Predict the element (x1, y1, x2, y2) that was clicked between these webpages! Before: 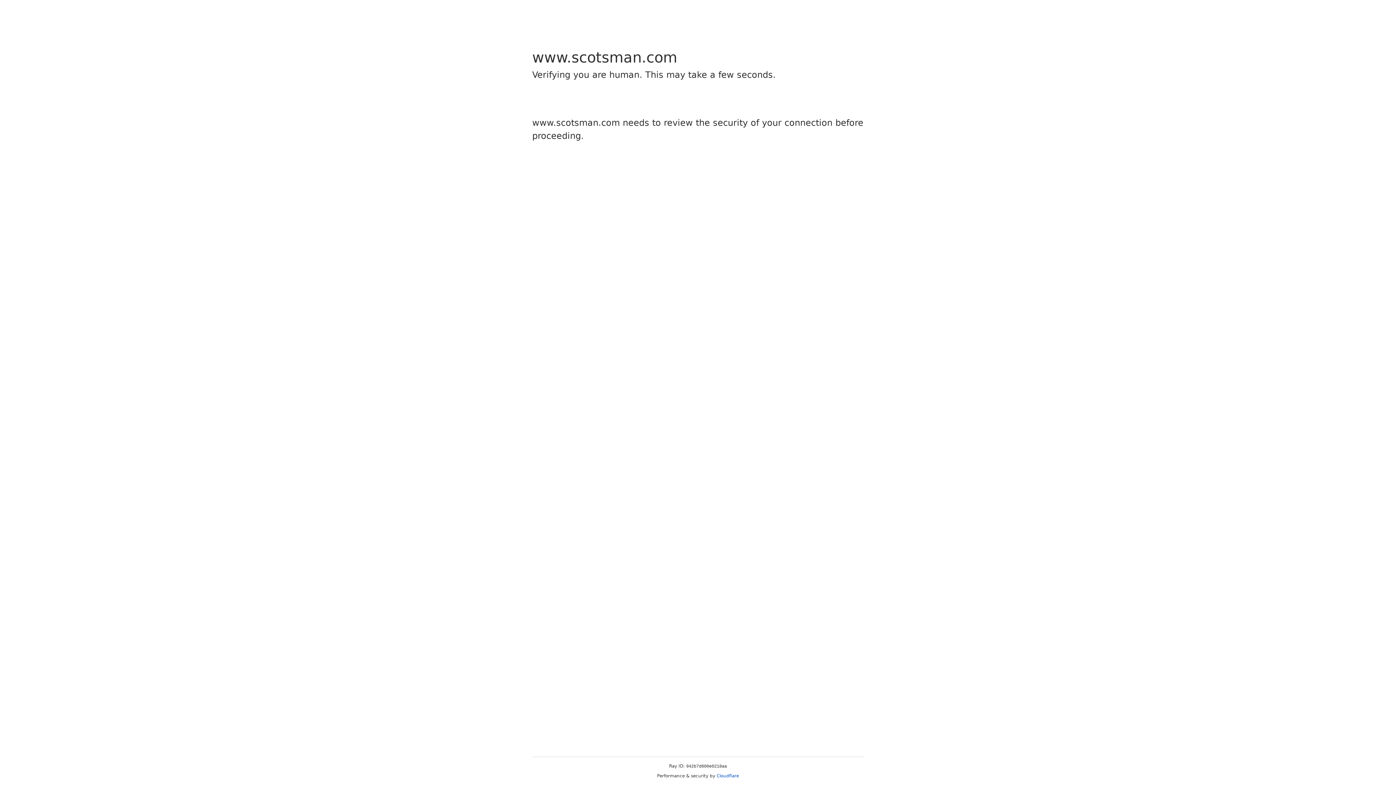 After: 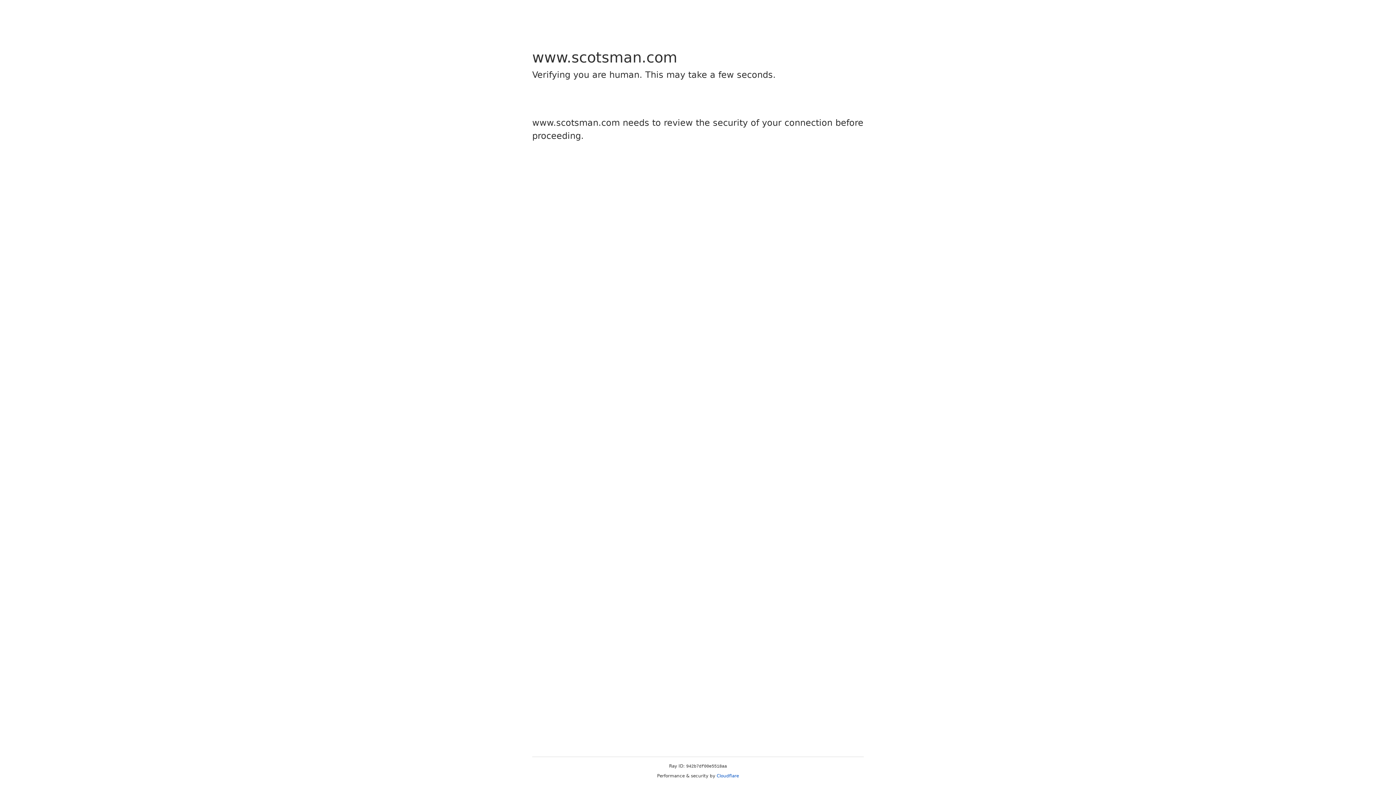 Action: label: Cloudflare bbox: (716, 773, 739, 778)